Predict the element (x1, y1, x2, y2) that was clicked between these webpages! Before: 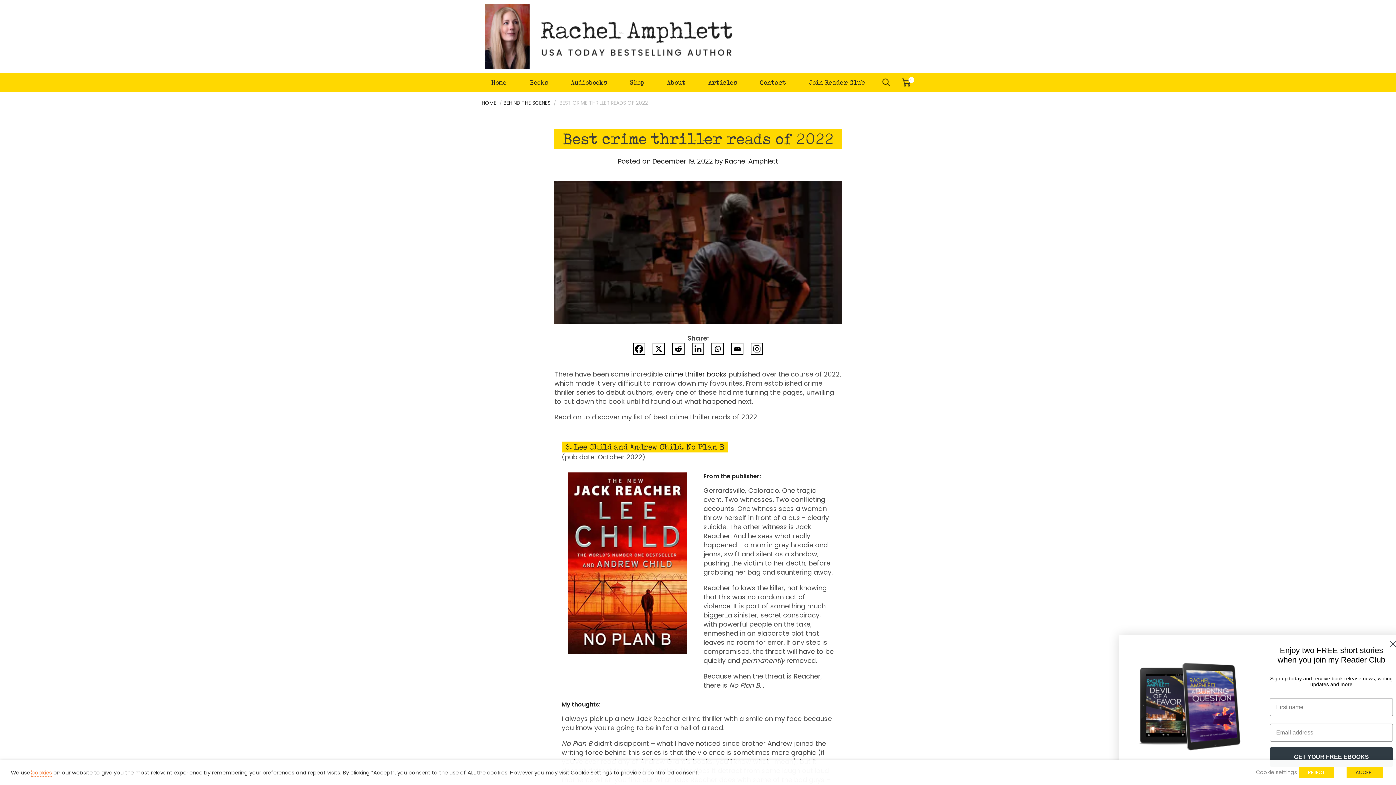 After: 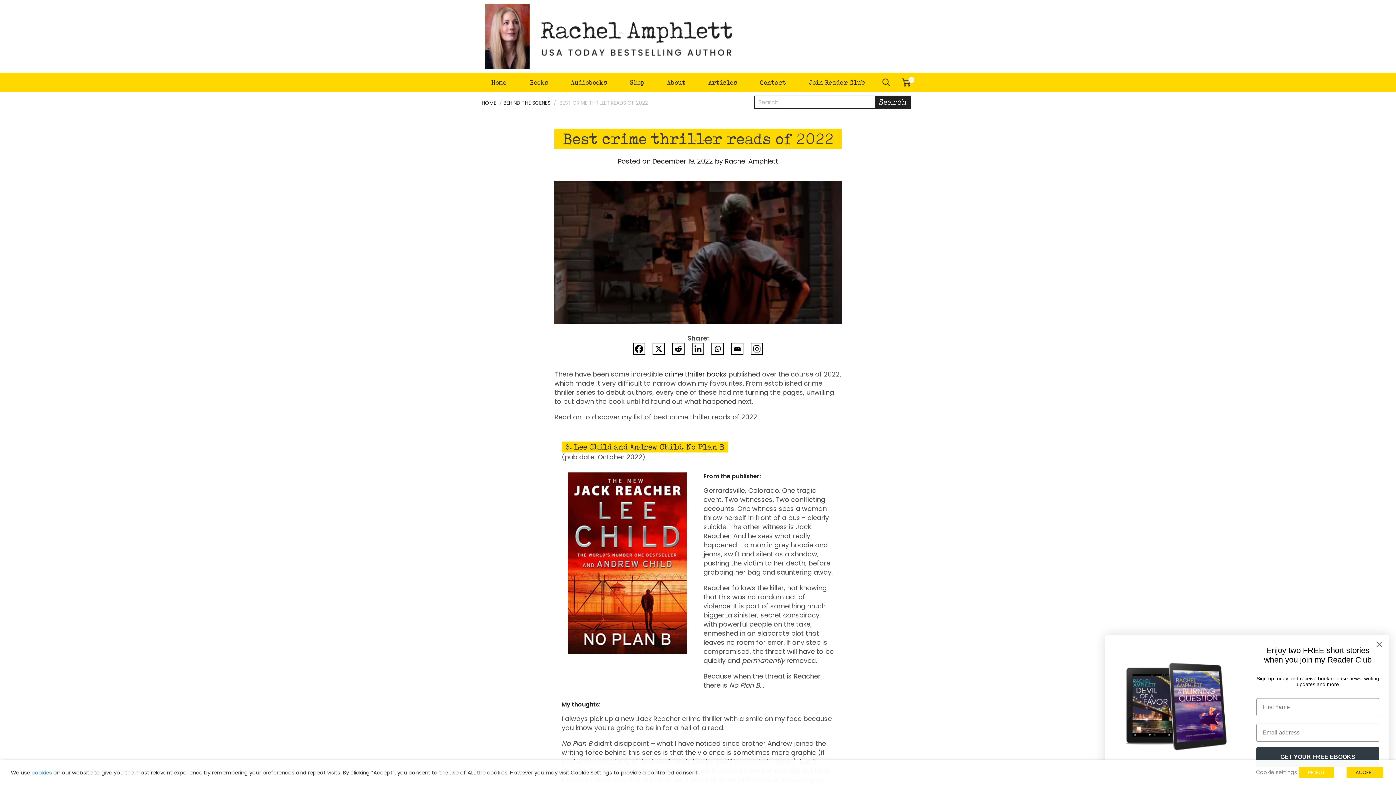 Action: bbox: (882, 78, 891, 86) label: Search